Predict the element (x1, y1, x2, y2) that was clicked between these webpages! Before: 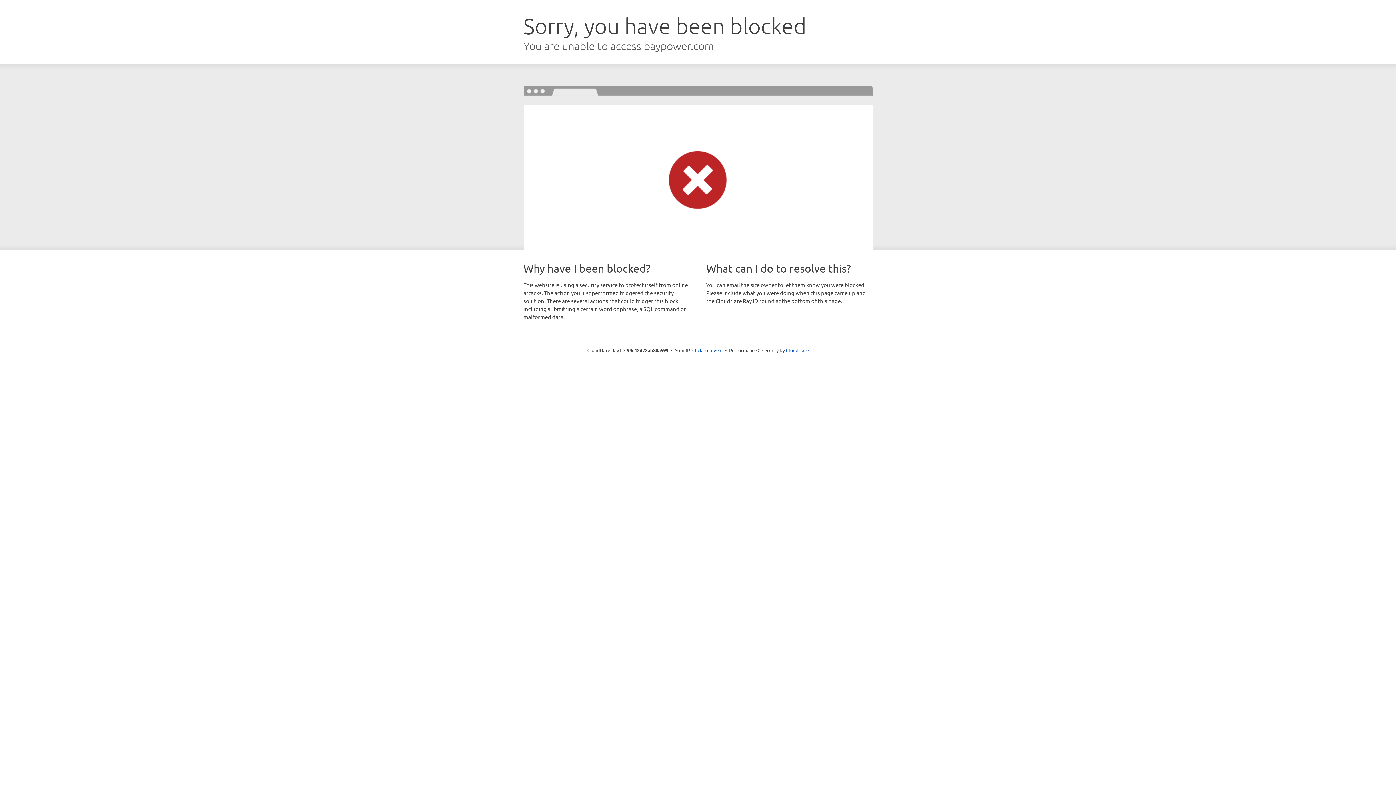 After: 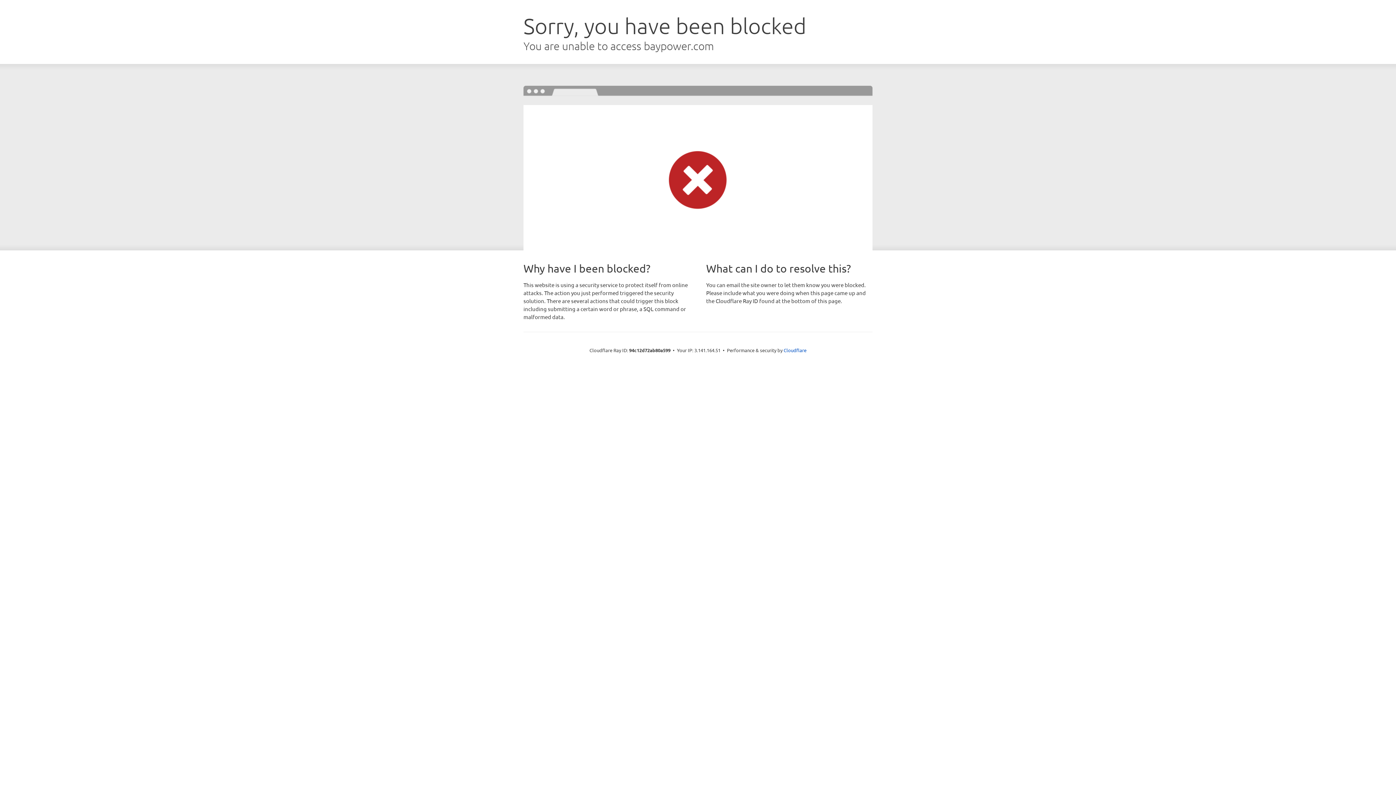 Action: bbox: (692, 346, 722, 353) label: Click to reveal